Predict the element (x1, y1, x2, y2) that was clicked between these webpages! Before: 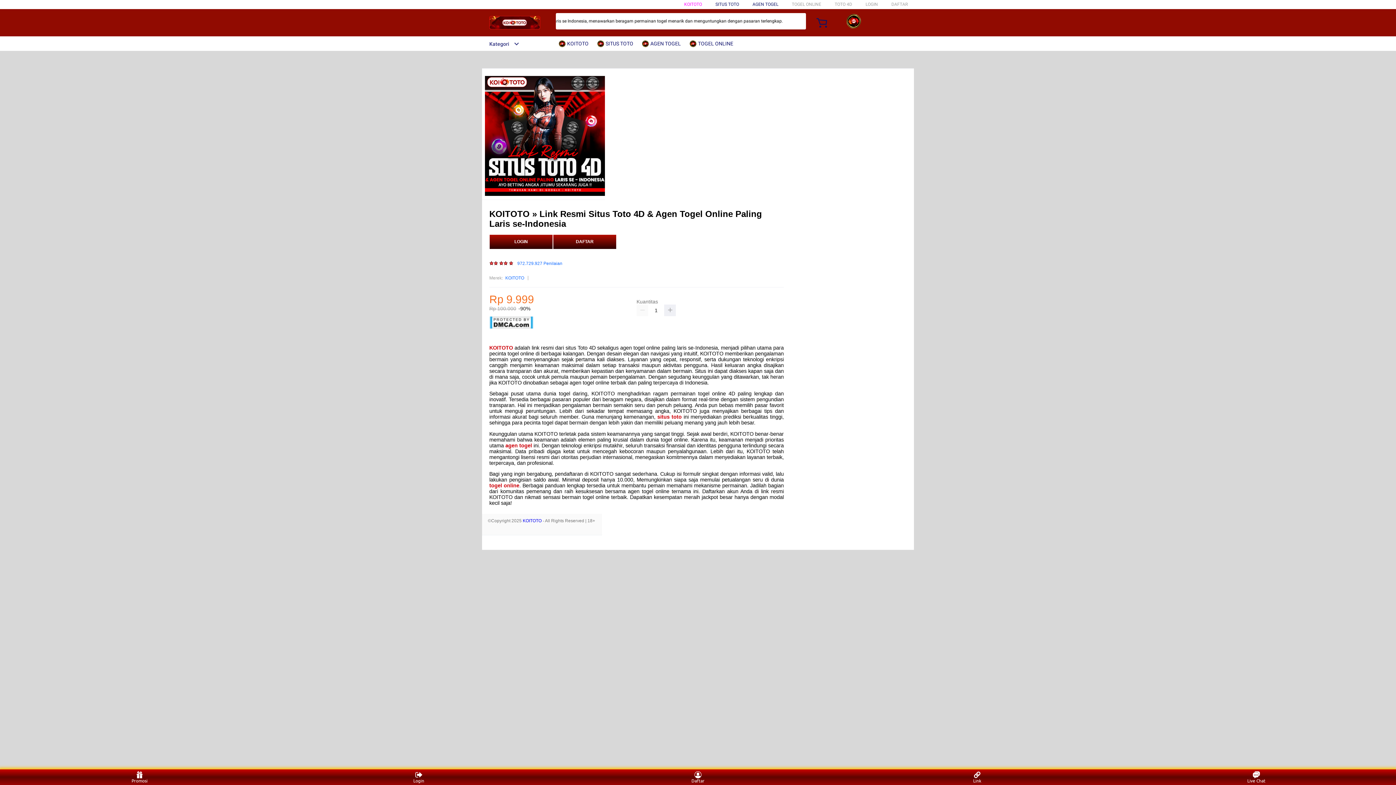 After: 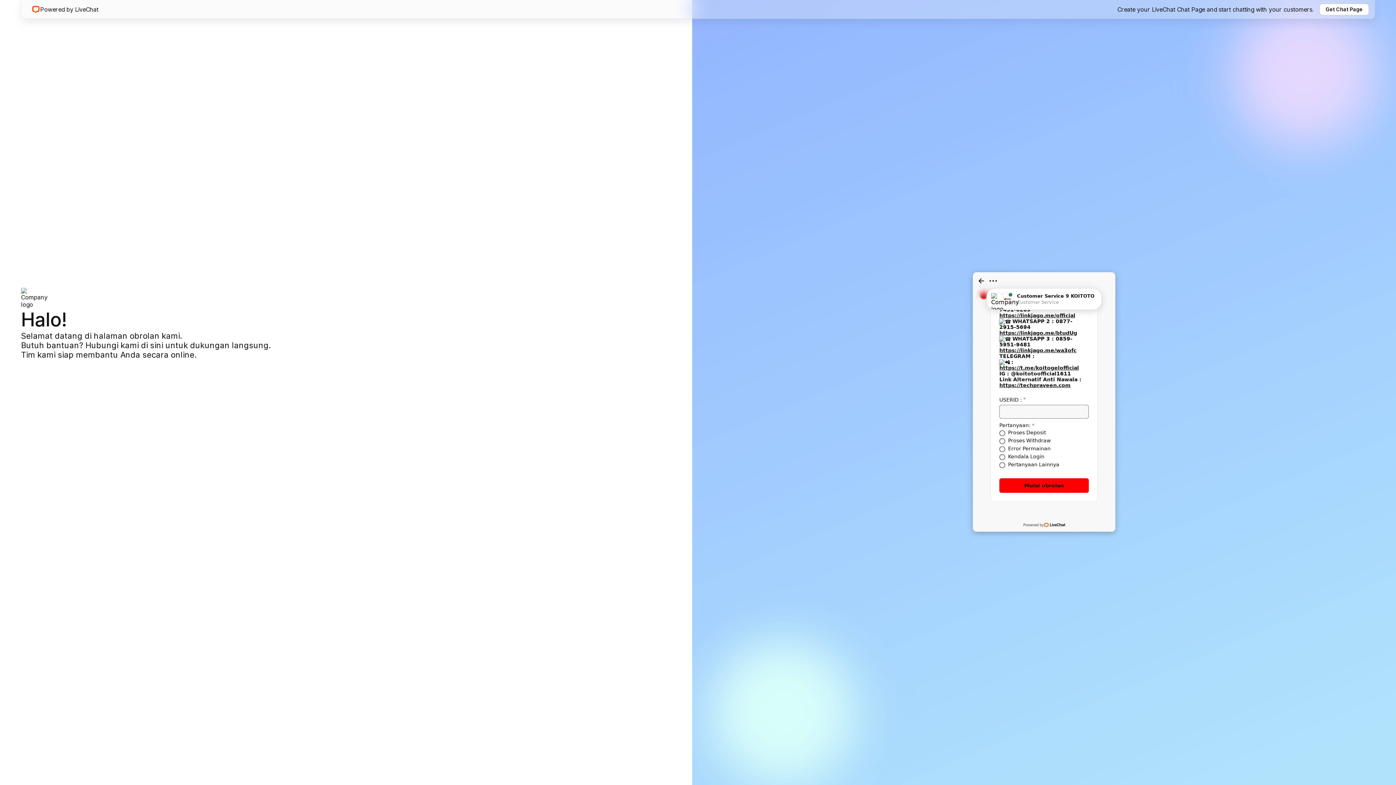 Action: bbox: (1243, 771, 1270, 783) label: Live Chat